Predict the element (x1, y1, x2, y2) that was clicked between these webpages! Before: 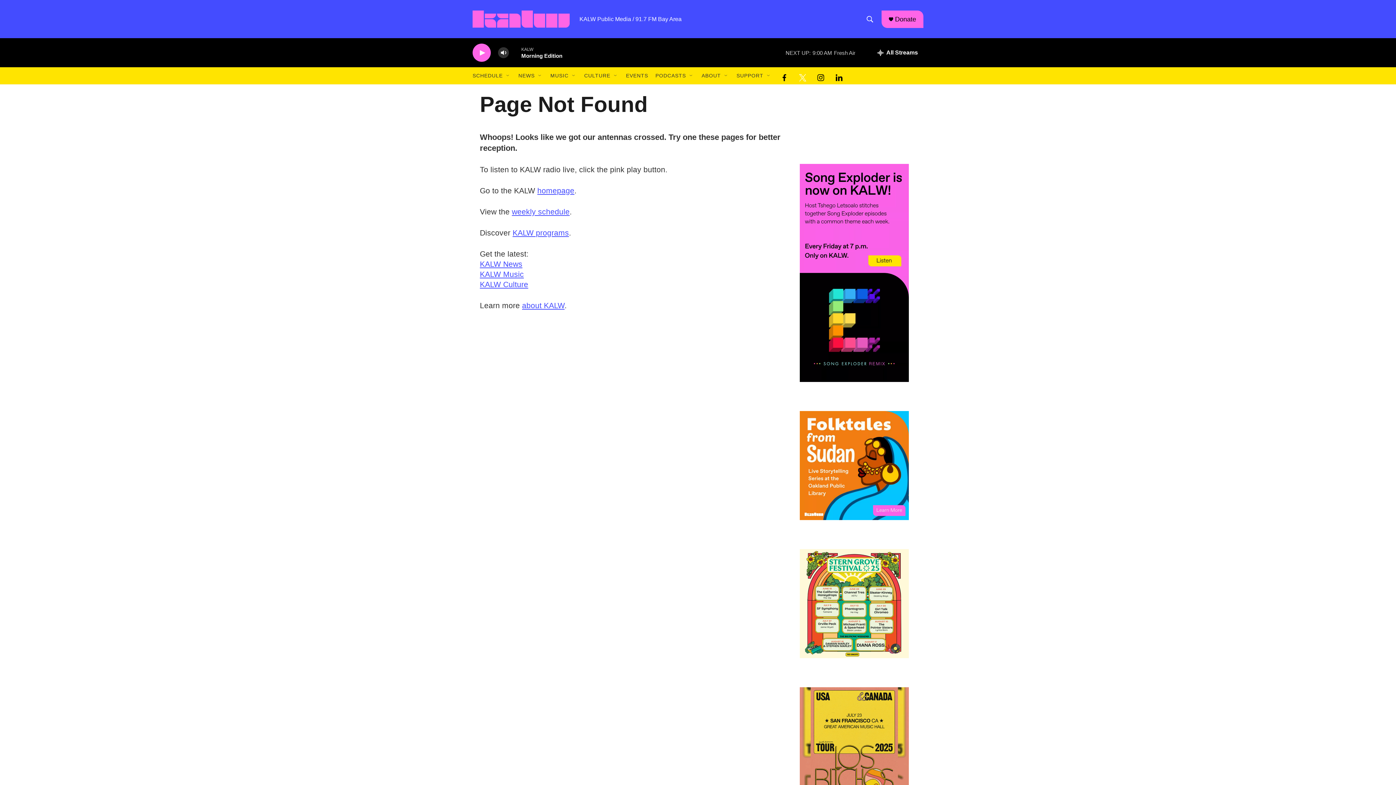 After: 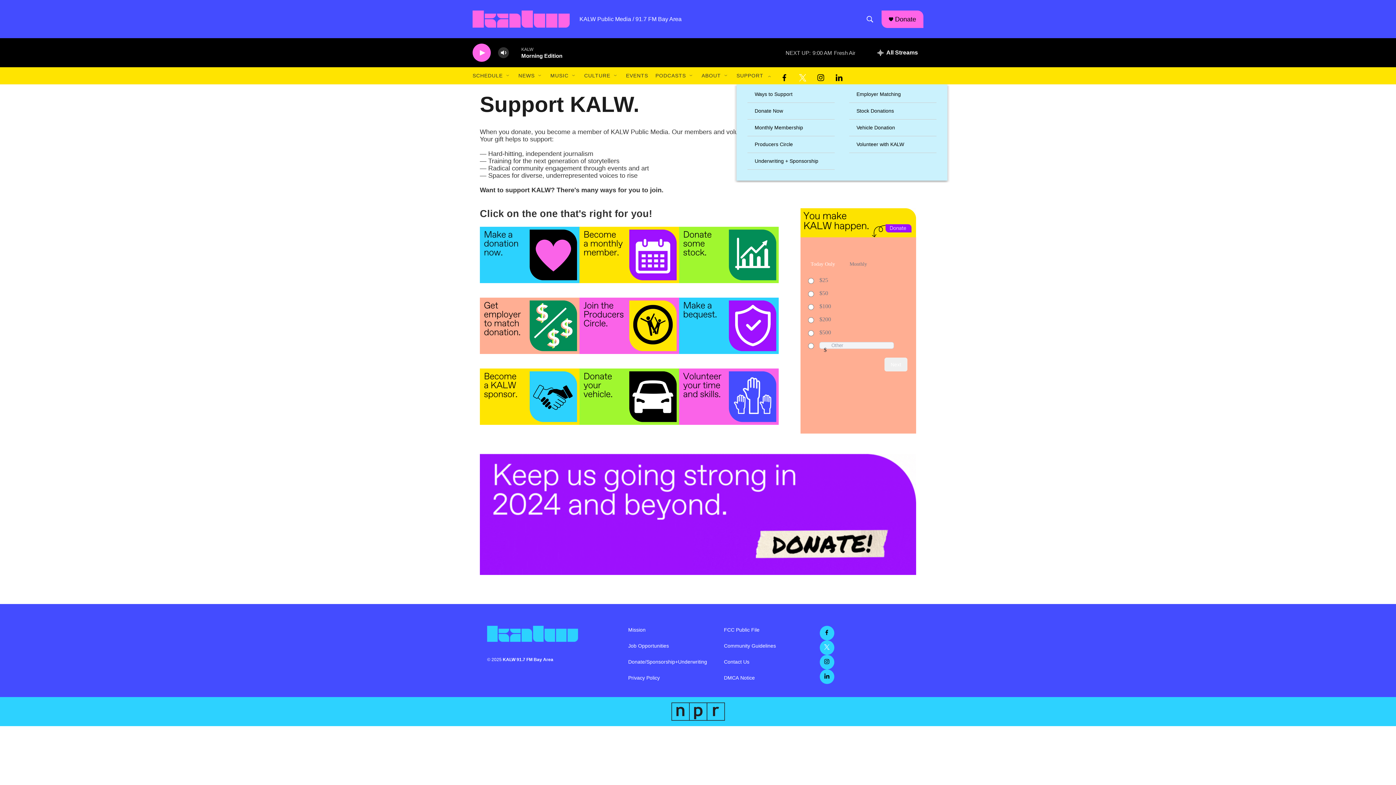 Action: label: SUPPORT bbox: (736, 67, 763, 84)